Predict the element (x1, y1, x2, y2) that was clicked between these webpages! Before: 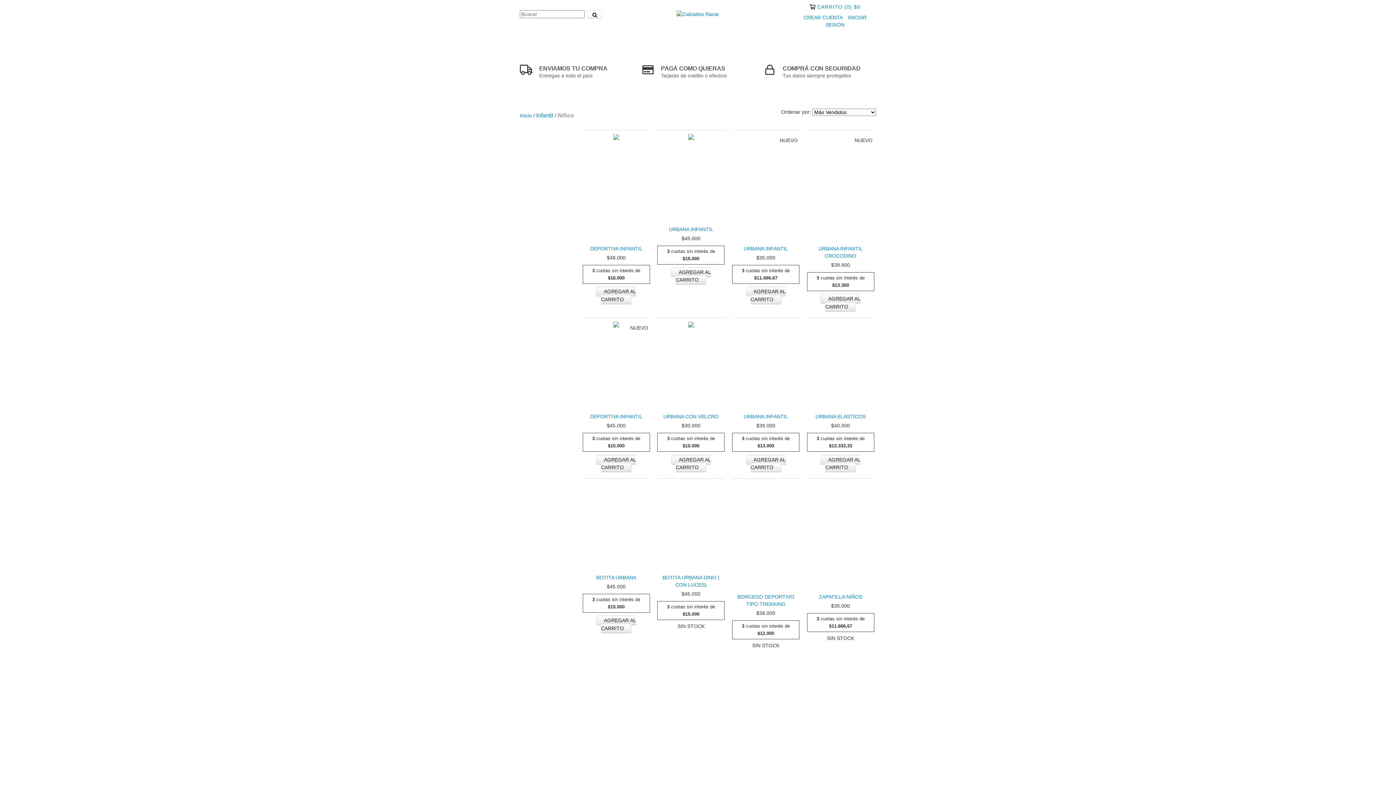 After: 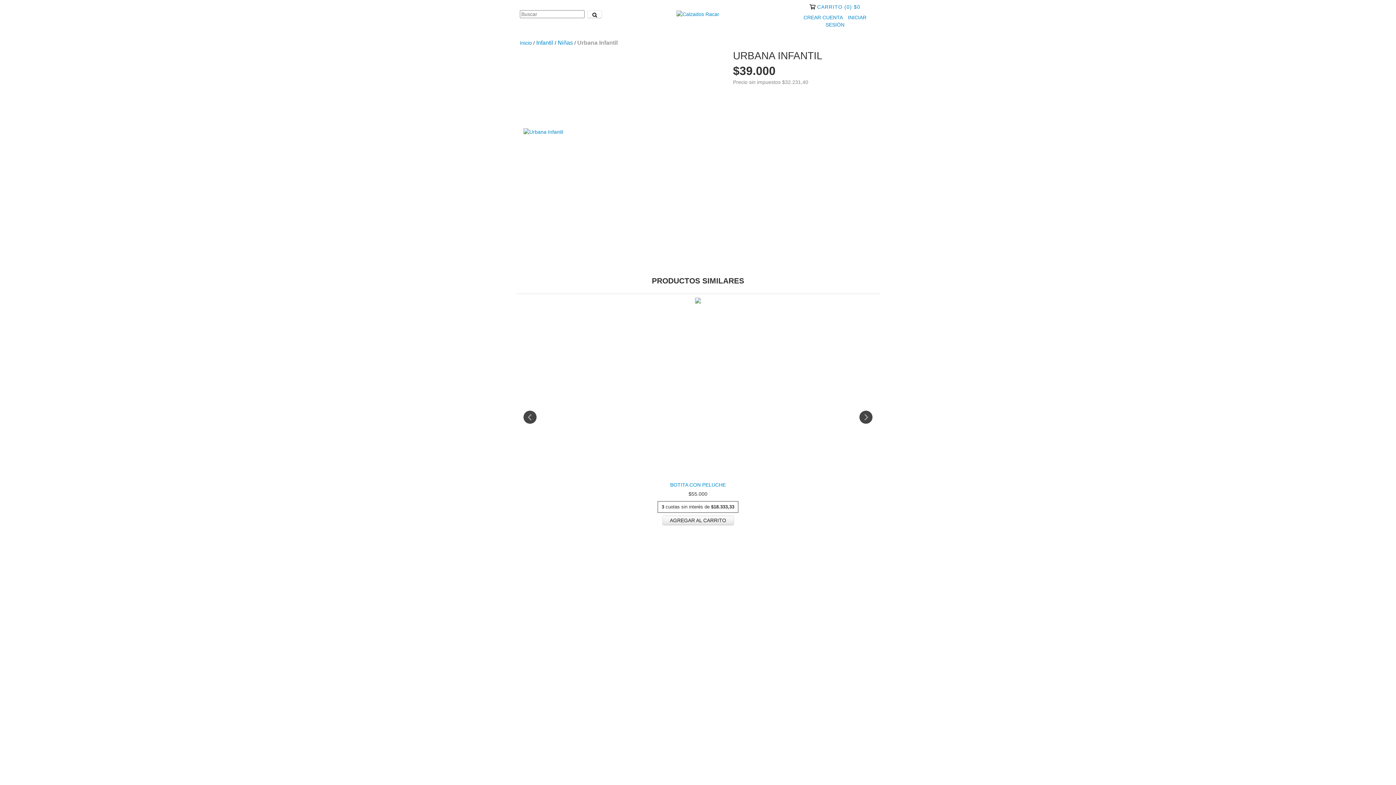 Action: label: Urbana Infantil bbox: (734, 413, 797, 420)